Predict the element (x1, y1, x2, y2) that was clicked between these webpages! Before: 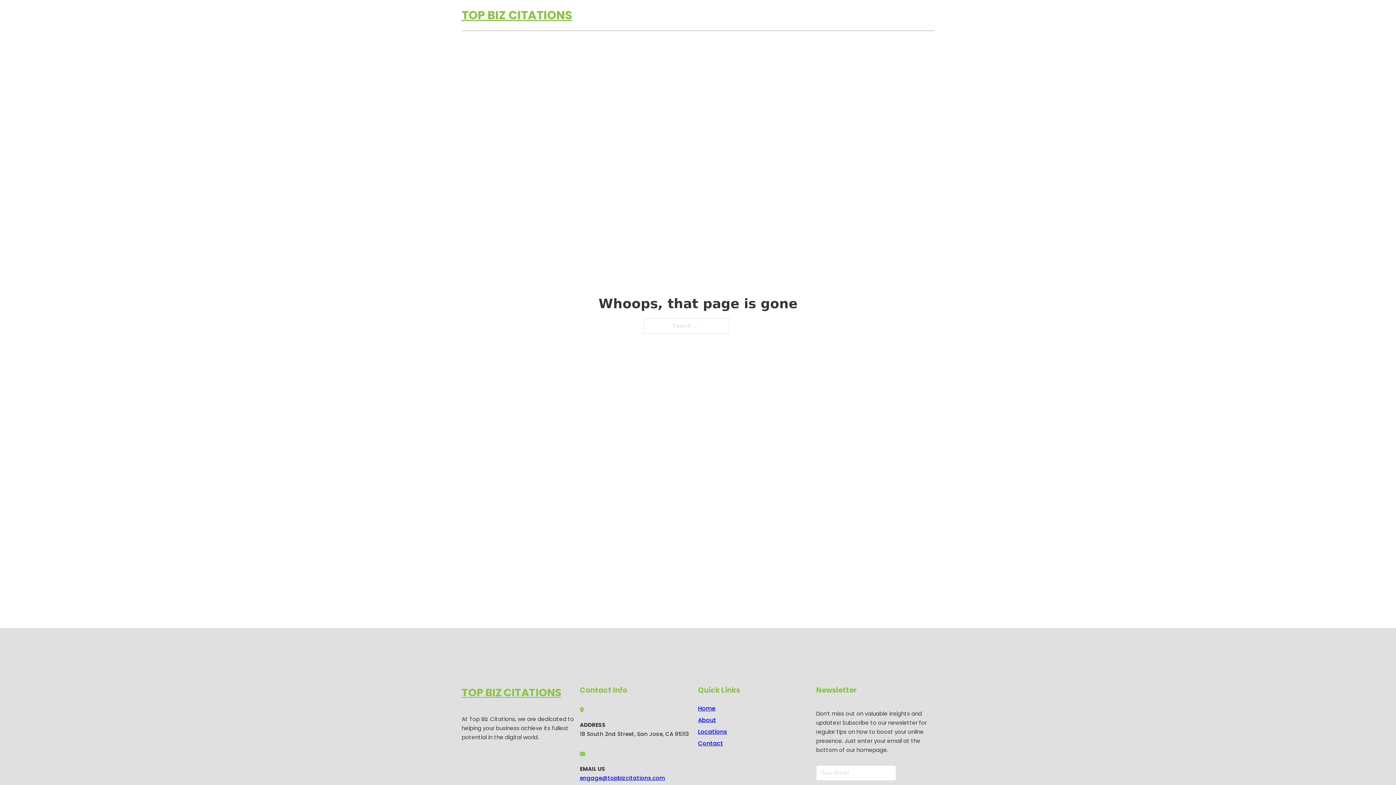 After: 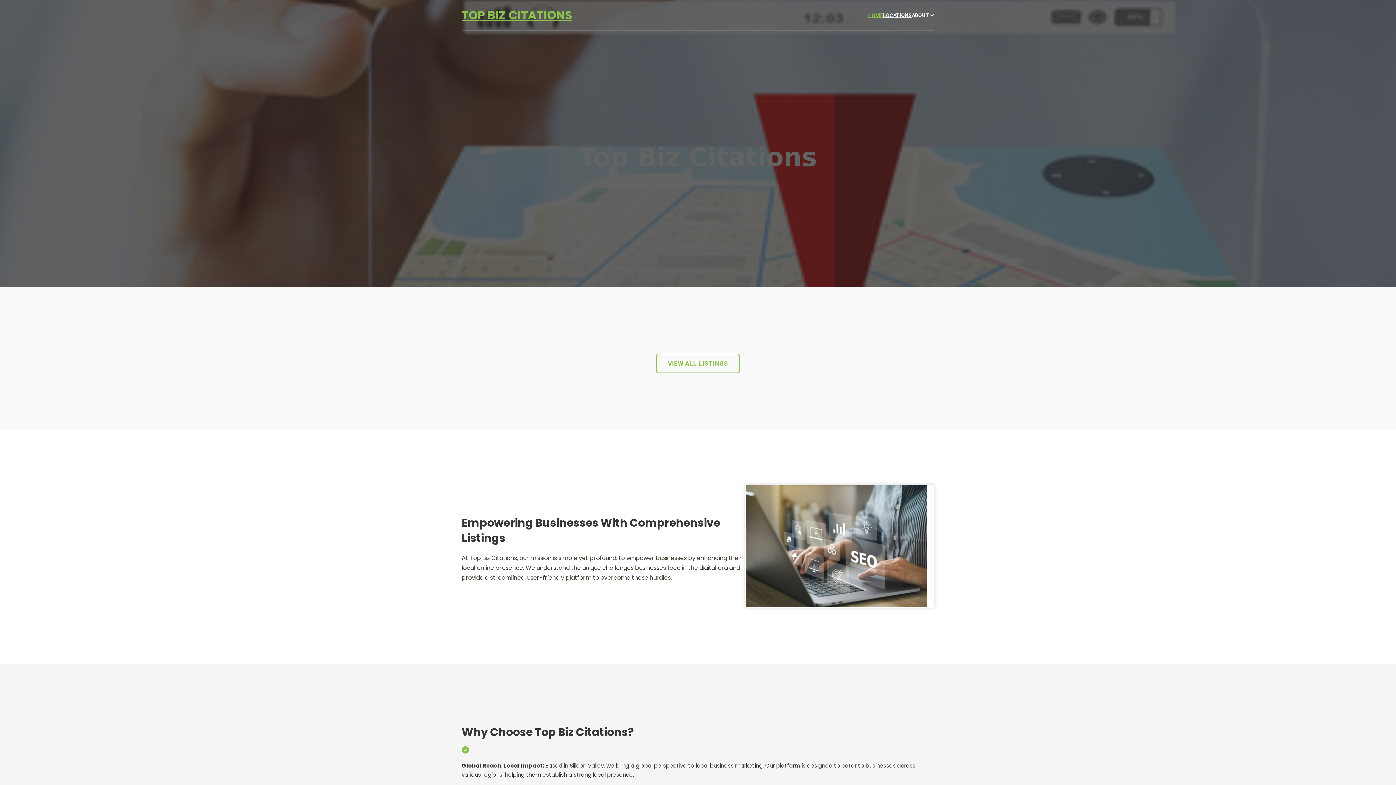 Action: label: HOME bbox: (868, 11, 883, 19)